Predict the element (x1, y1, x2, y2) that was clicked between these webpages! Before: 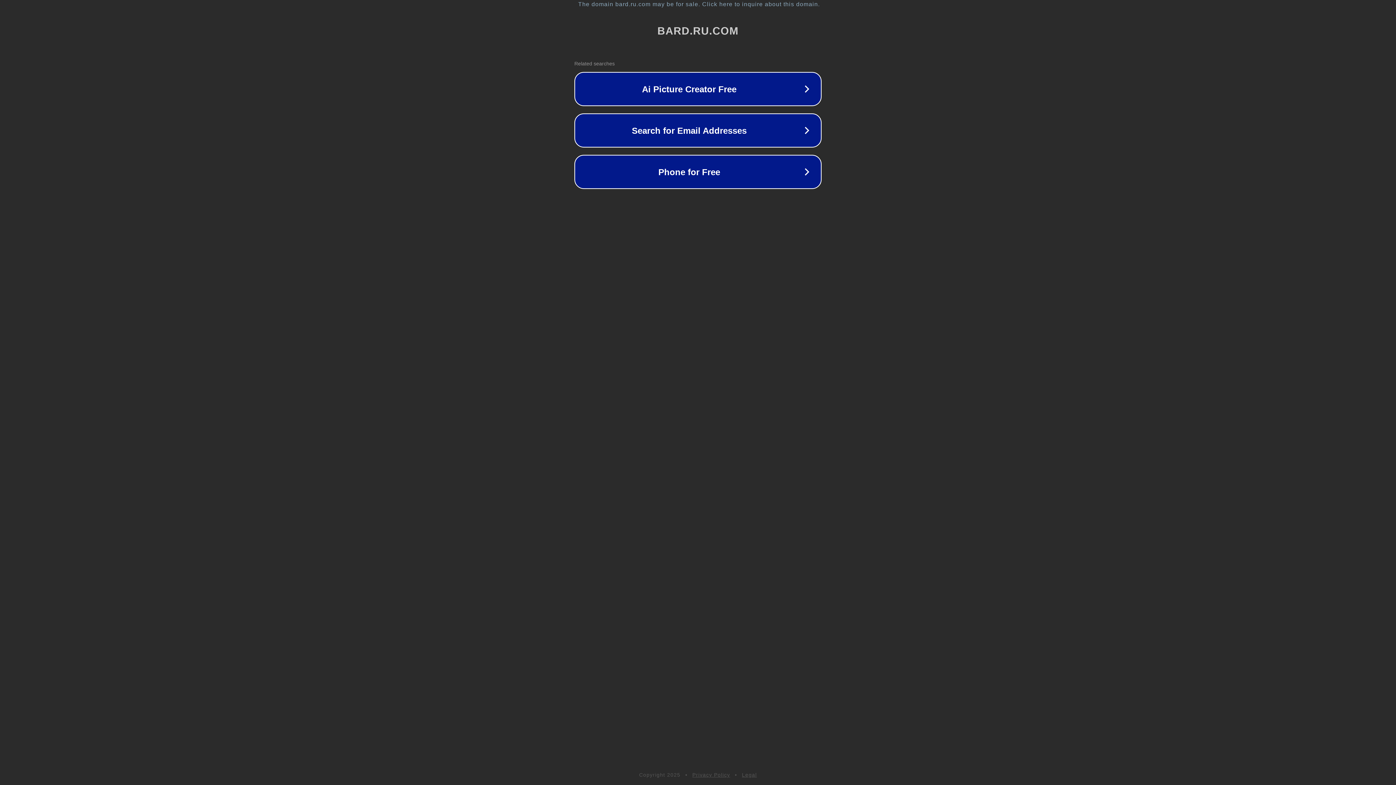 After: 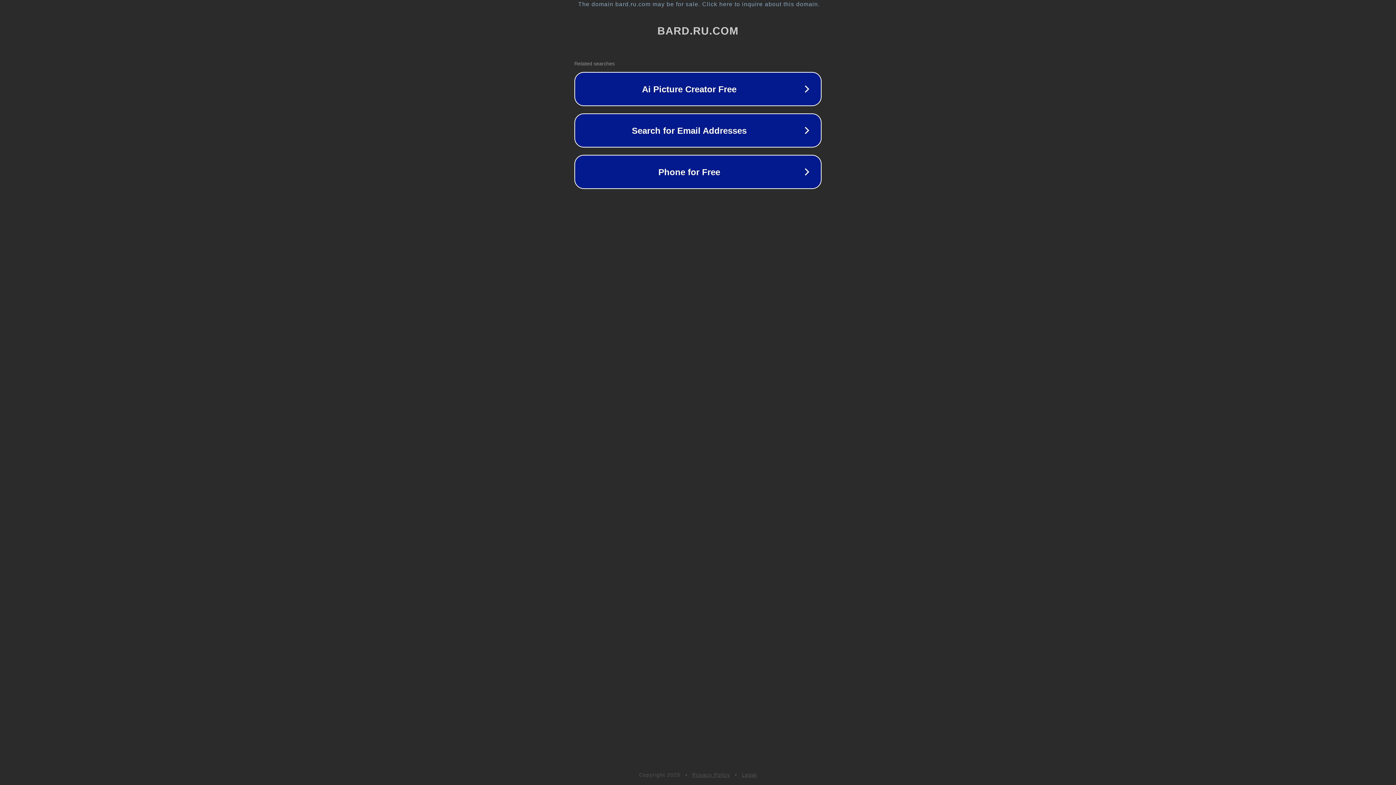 Action: bbox: (742, 772, 757, 778) label: Legal